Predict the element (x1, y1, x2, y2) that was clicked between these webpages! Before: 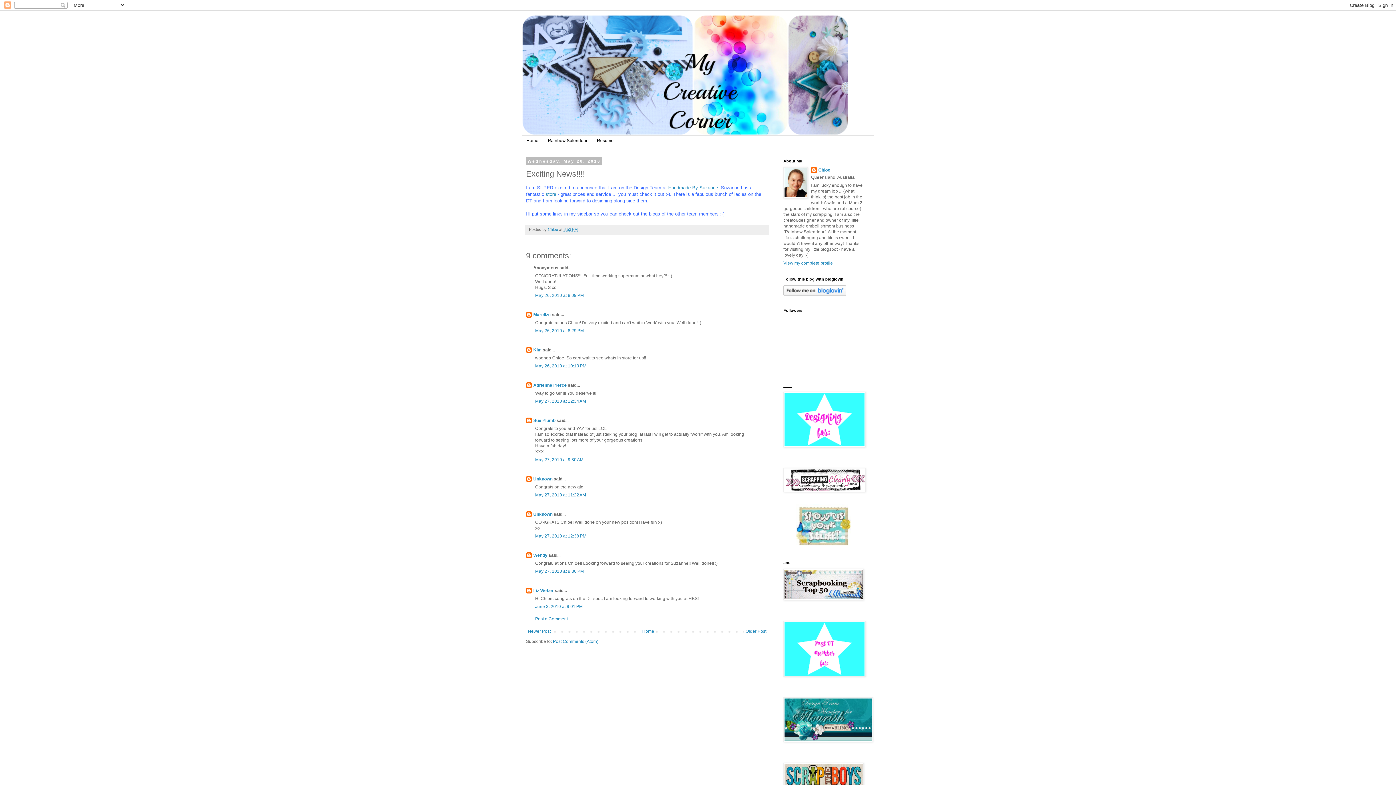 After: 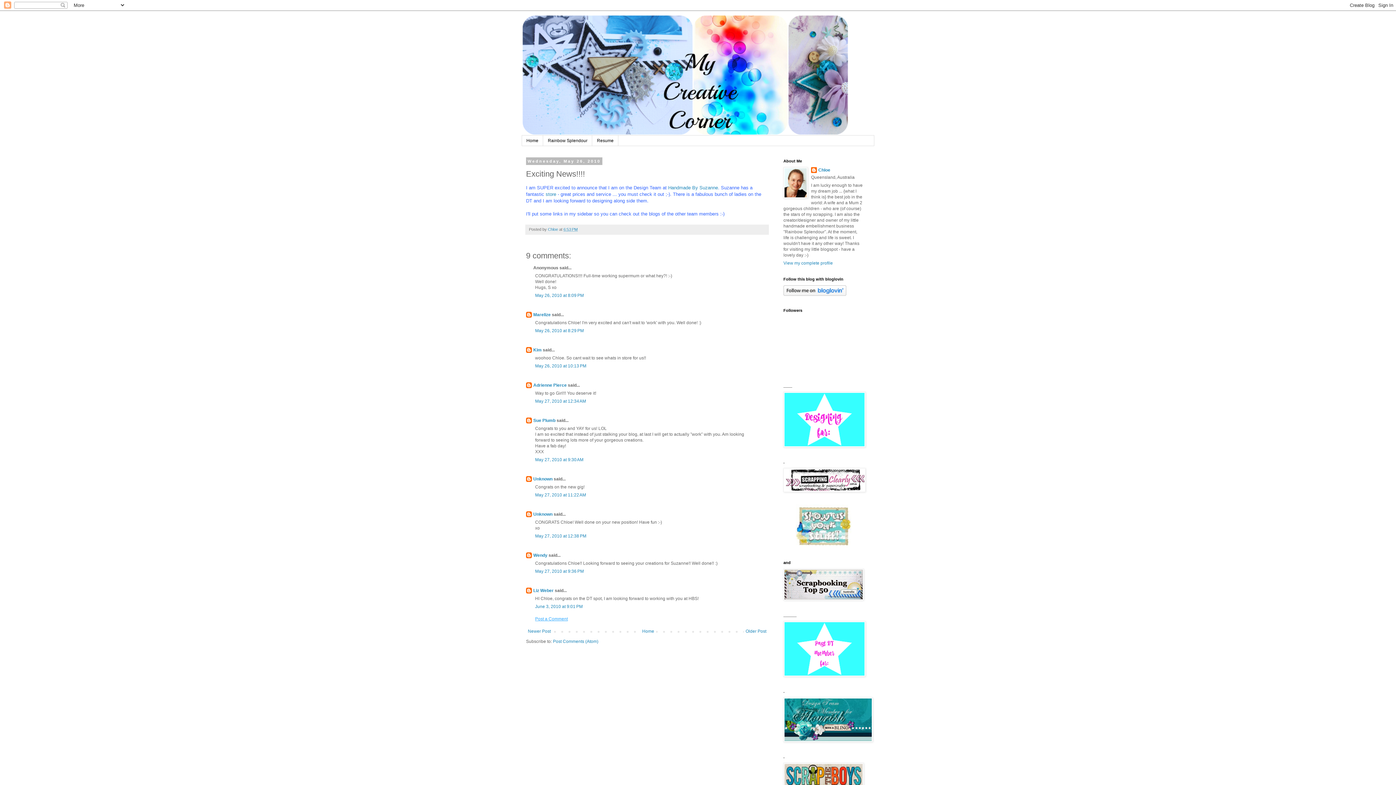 Action: bbox: (535, 616, 568, 621) label: Post a Comment